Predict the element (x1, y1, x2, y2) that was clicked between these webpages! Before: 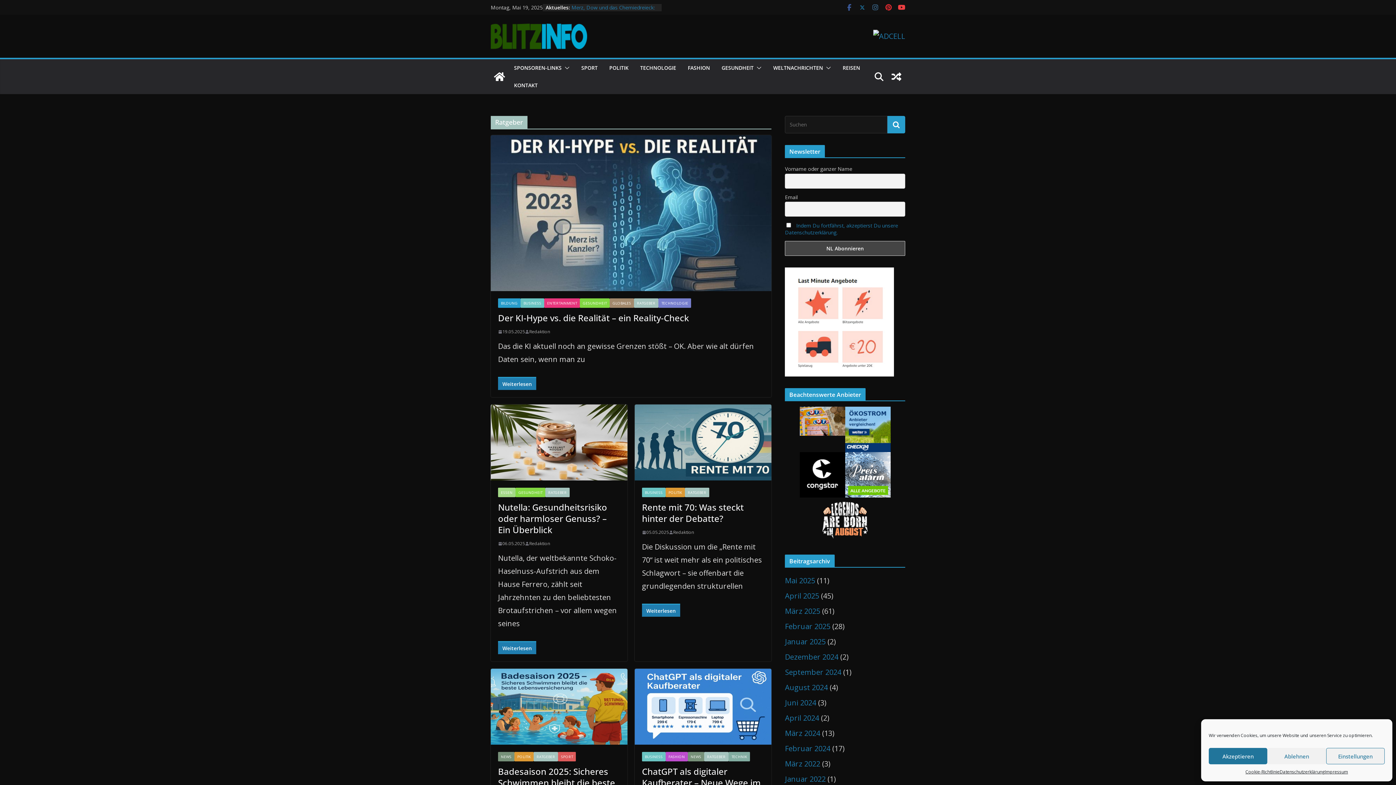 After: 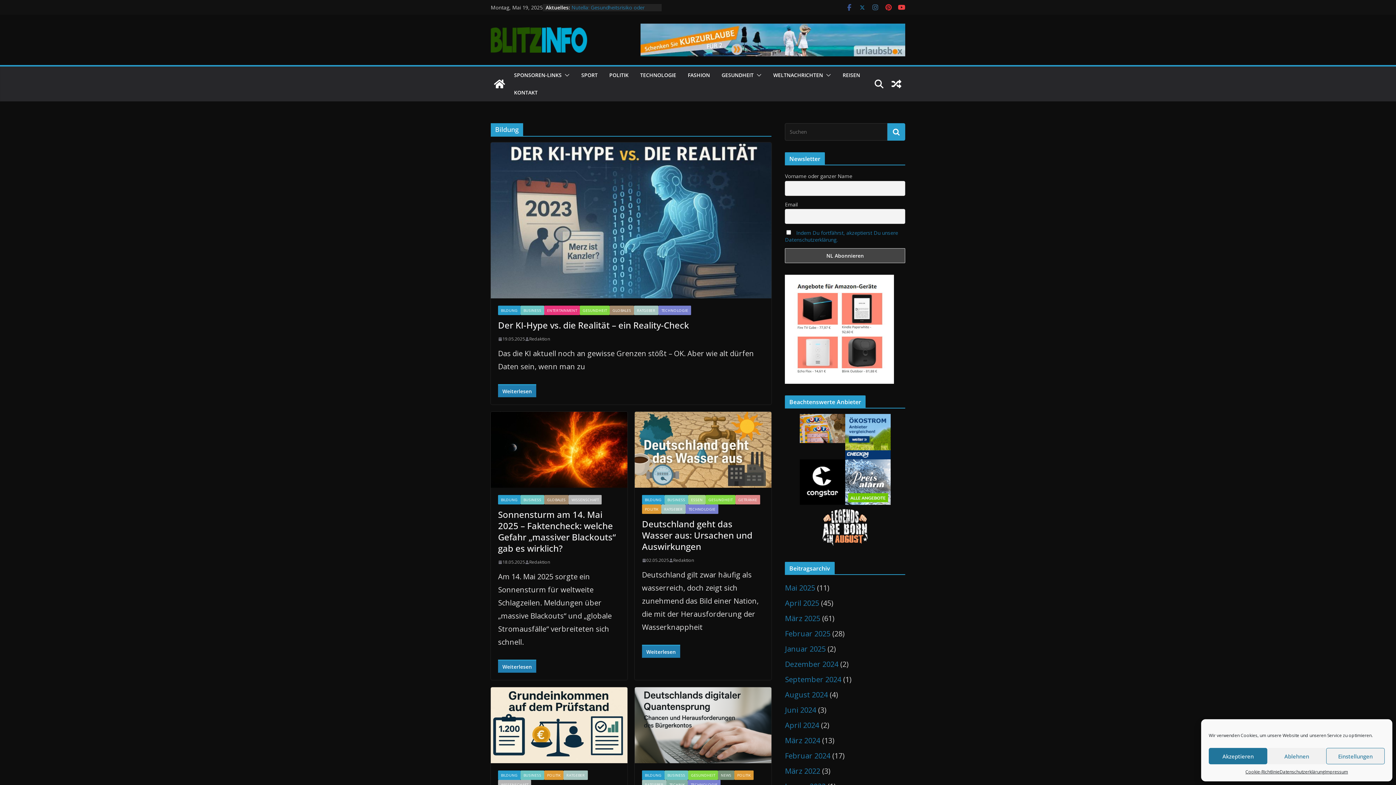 Action: label: BILDUNG bbox: (498, 298, 520, 308)